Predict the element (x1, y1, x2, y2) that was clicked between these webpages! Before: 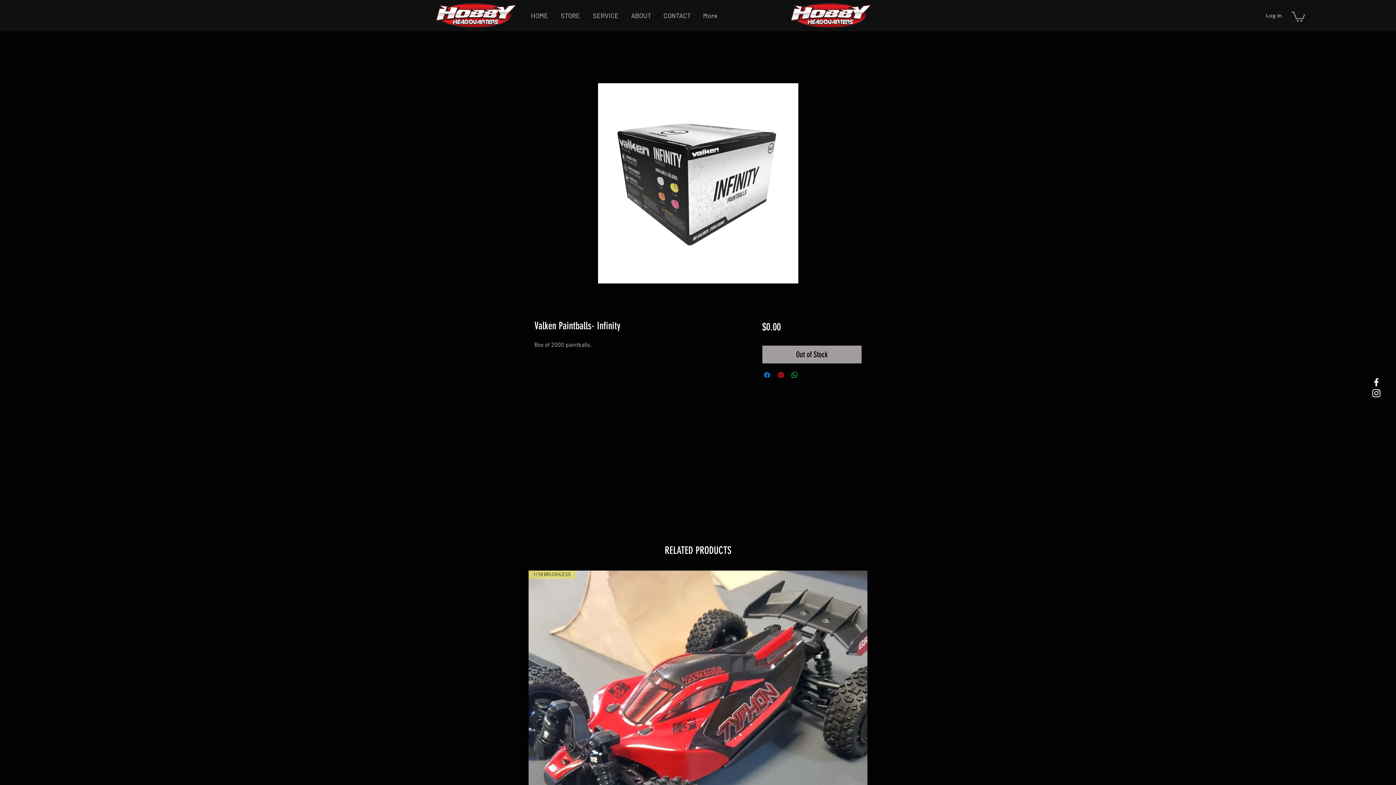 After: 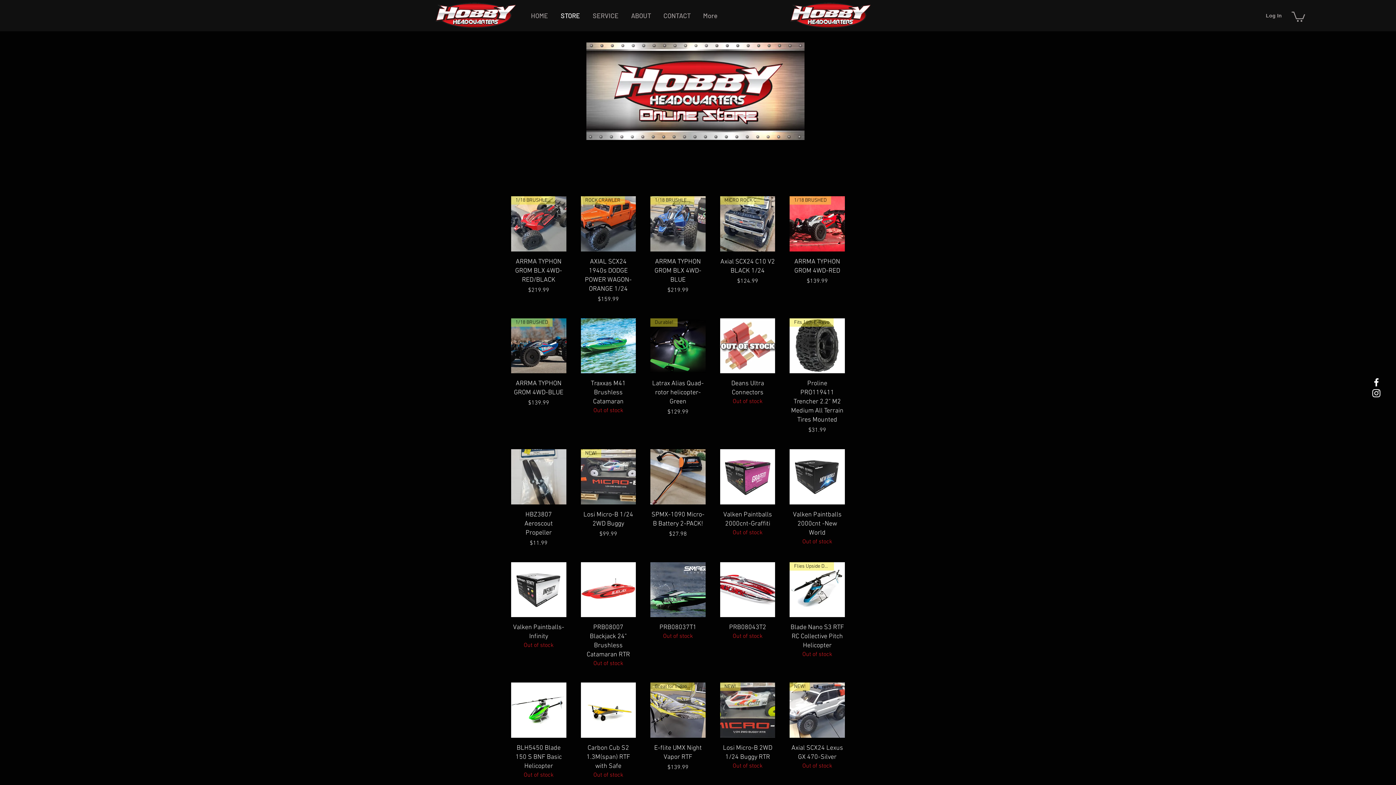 Action: label: STORE bbox: (554, 1, 586, 30)